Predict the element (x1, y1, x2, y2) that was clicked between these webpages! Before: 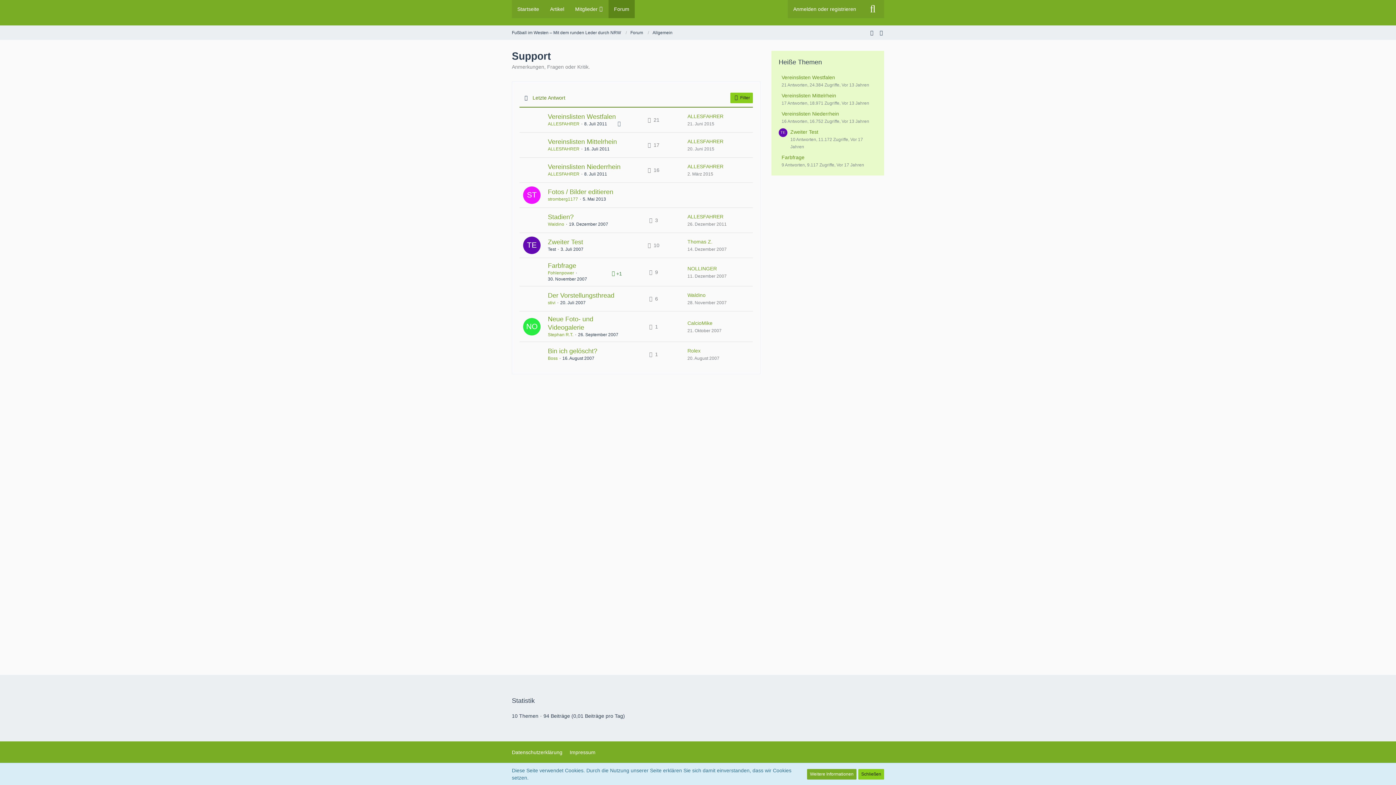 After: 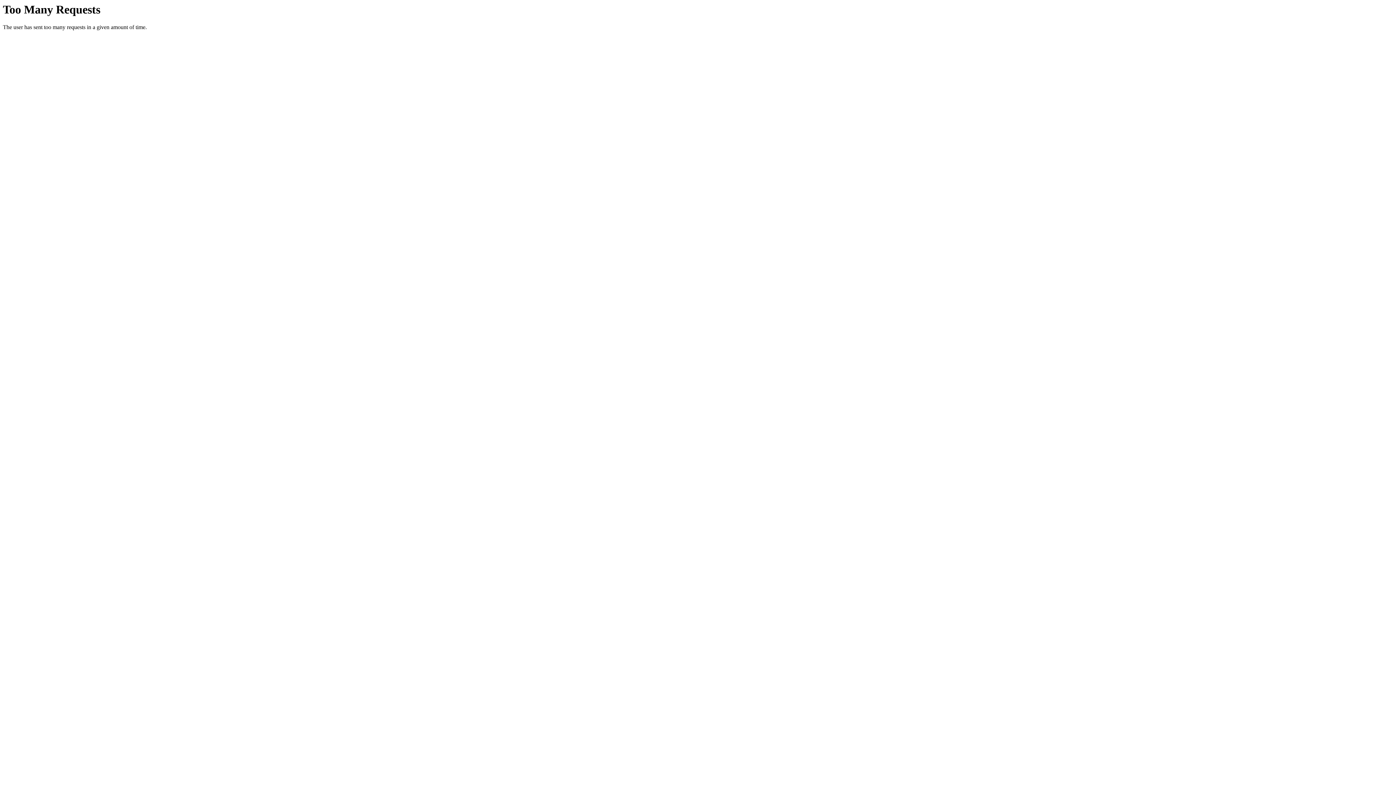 Action: bbox: (548, 146, 579, 151) label: ALLESFAHRER